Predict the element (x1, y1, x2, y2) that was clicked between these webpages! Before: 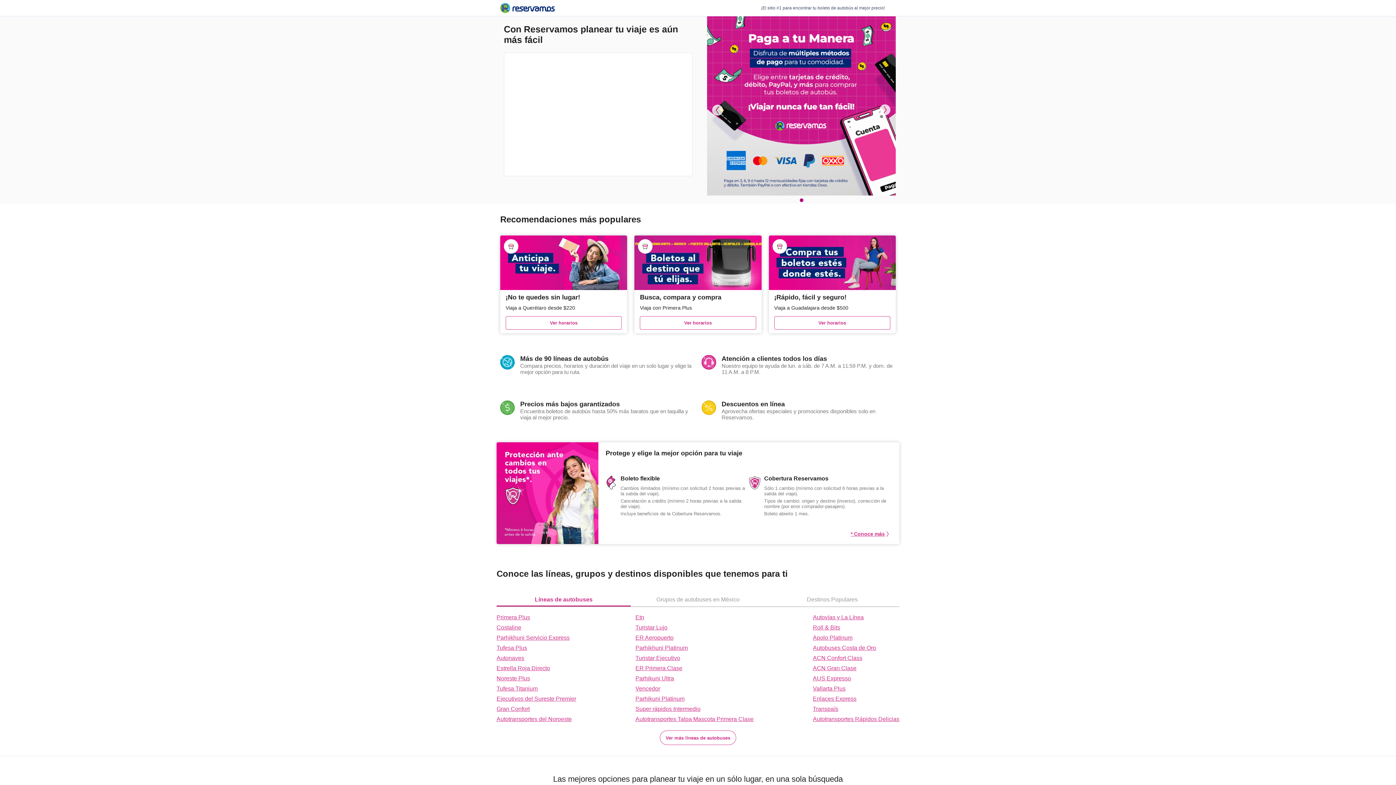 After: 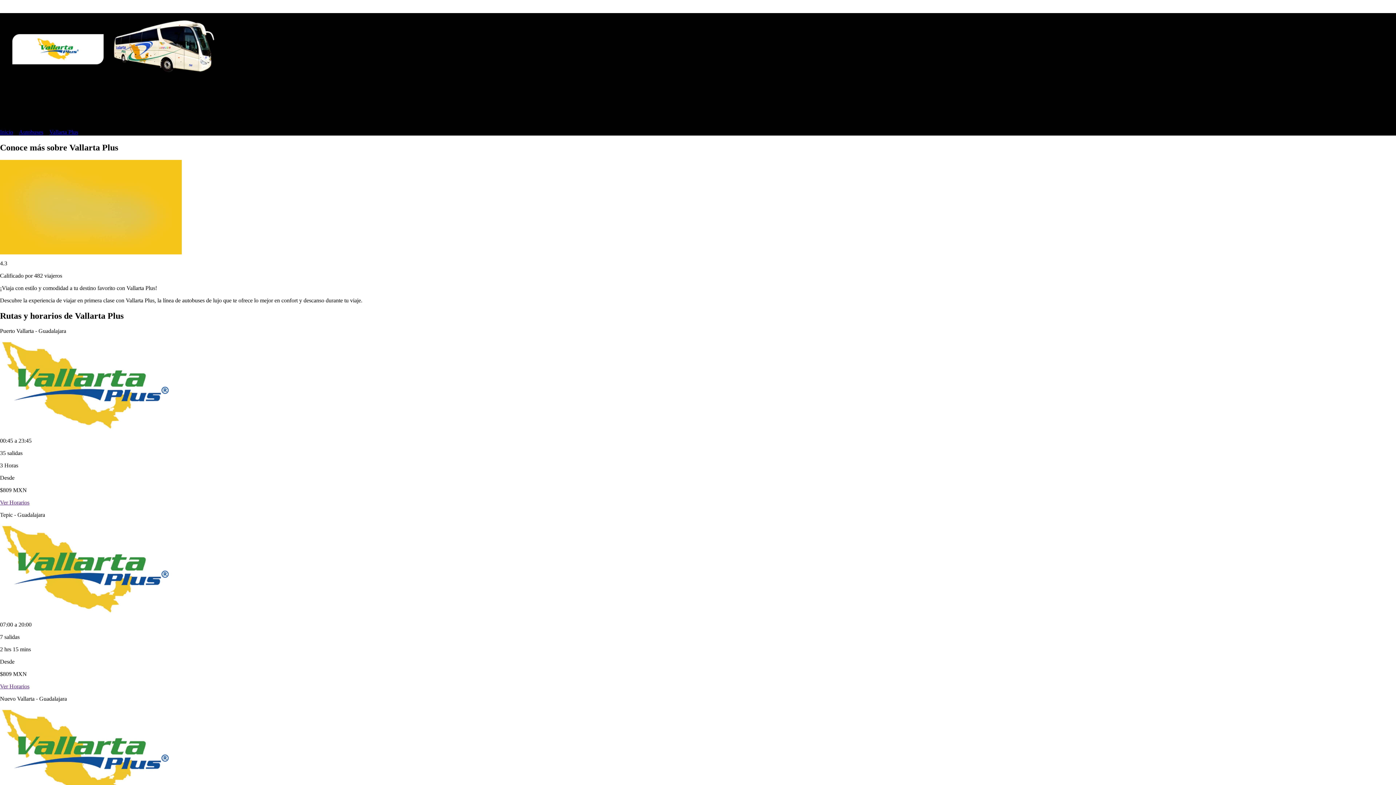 Action: label: Vallarta Plus bbox: (813, 685, 899, 692)